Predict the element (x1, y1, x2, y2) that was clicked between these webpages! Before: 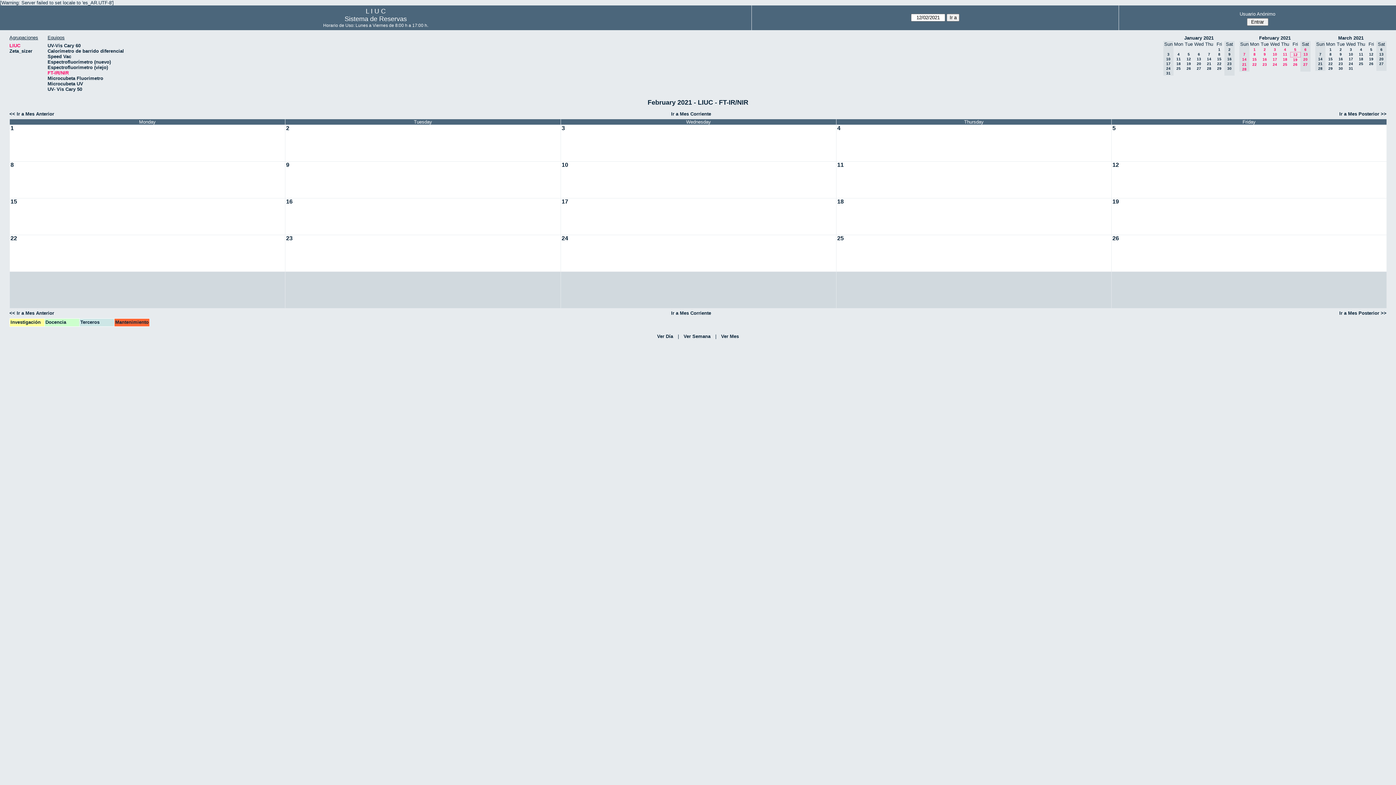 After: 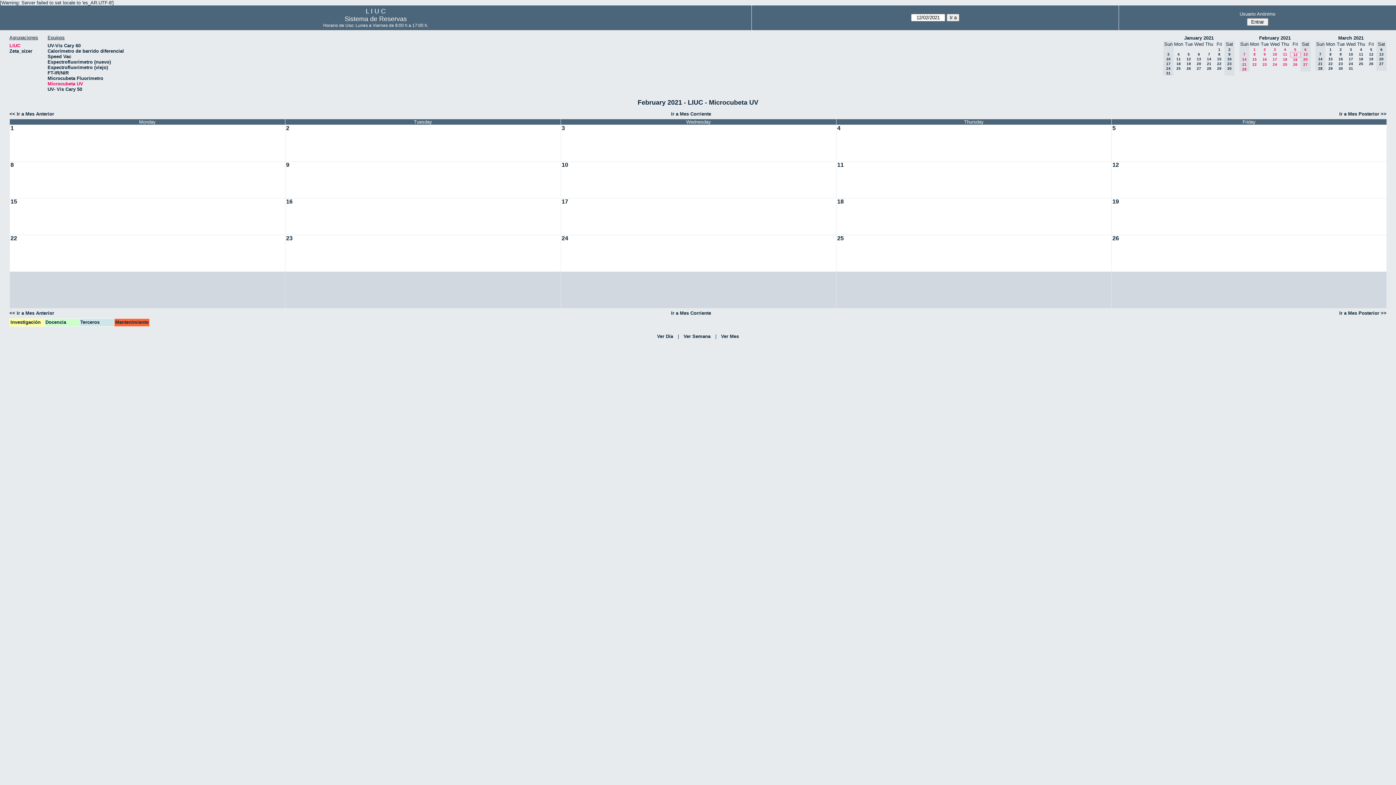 Action: label: Microcubeta UV bbox: (47, 80, 83, 86)